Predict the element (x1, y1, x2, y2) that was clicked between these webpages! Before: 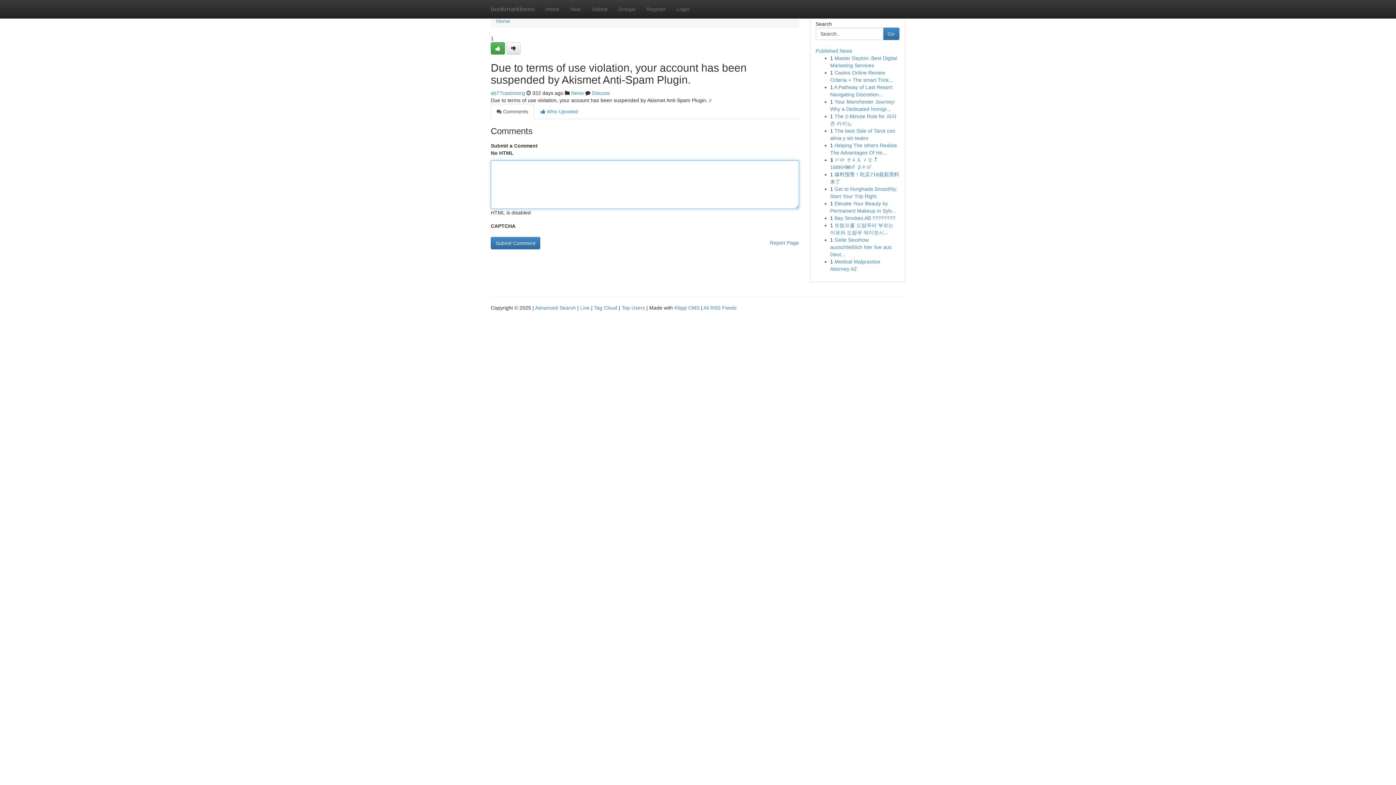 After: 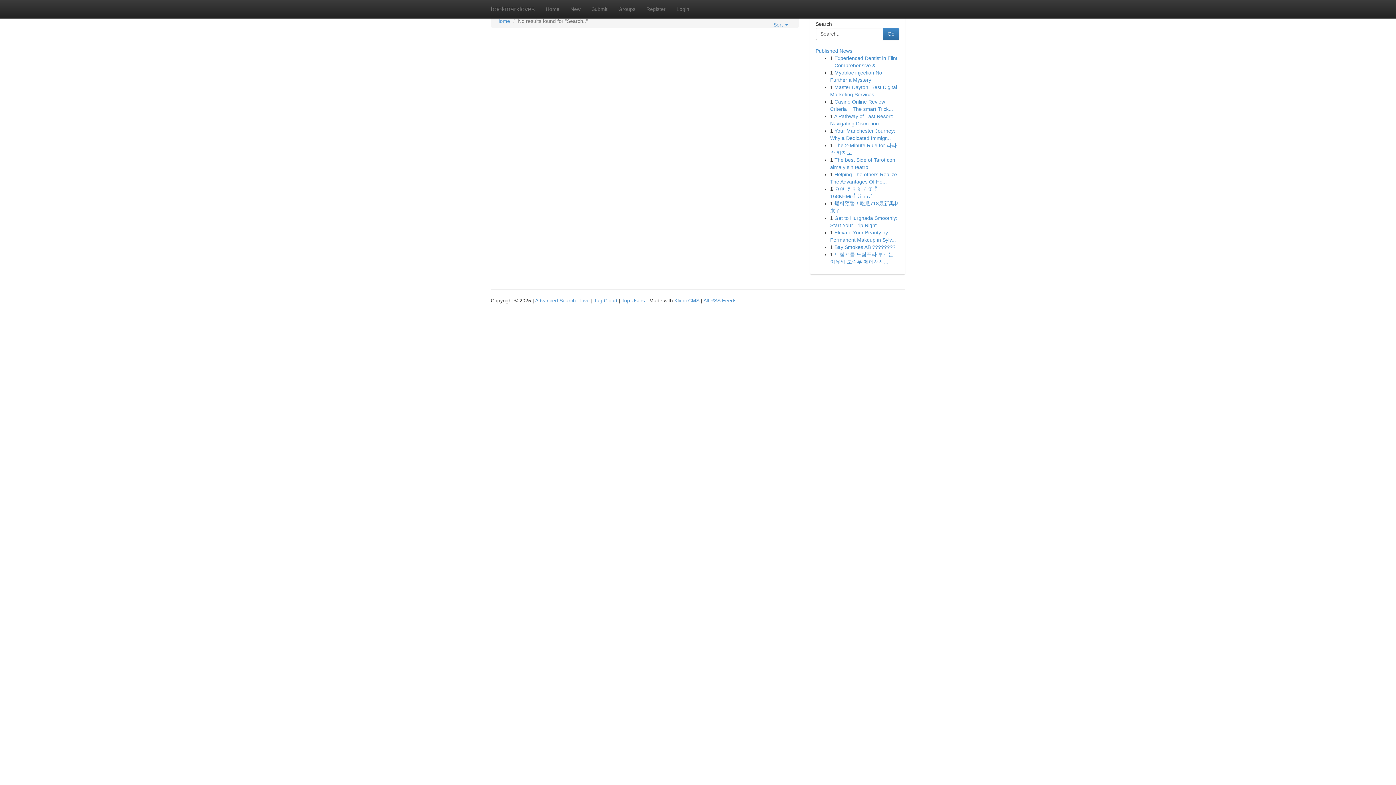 Action: label: Go bbox: (883, 27, 899, 40)